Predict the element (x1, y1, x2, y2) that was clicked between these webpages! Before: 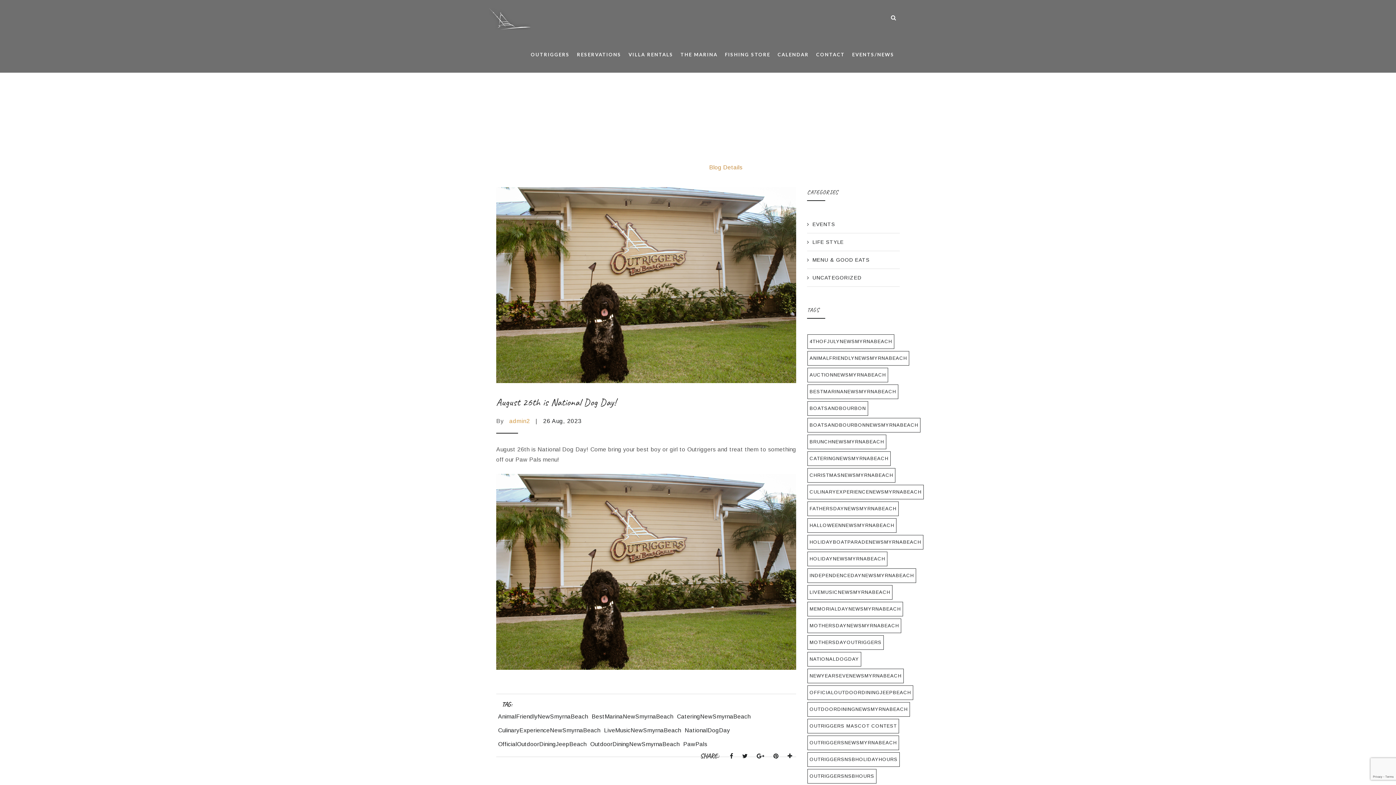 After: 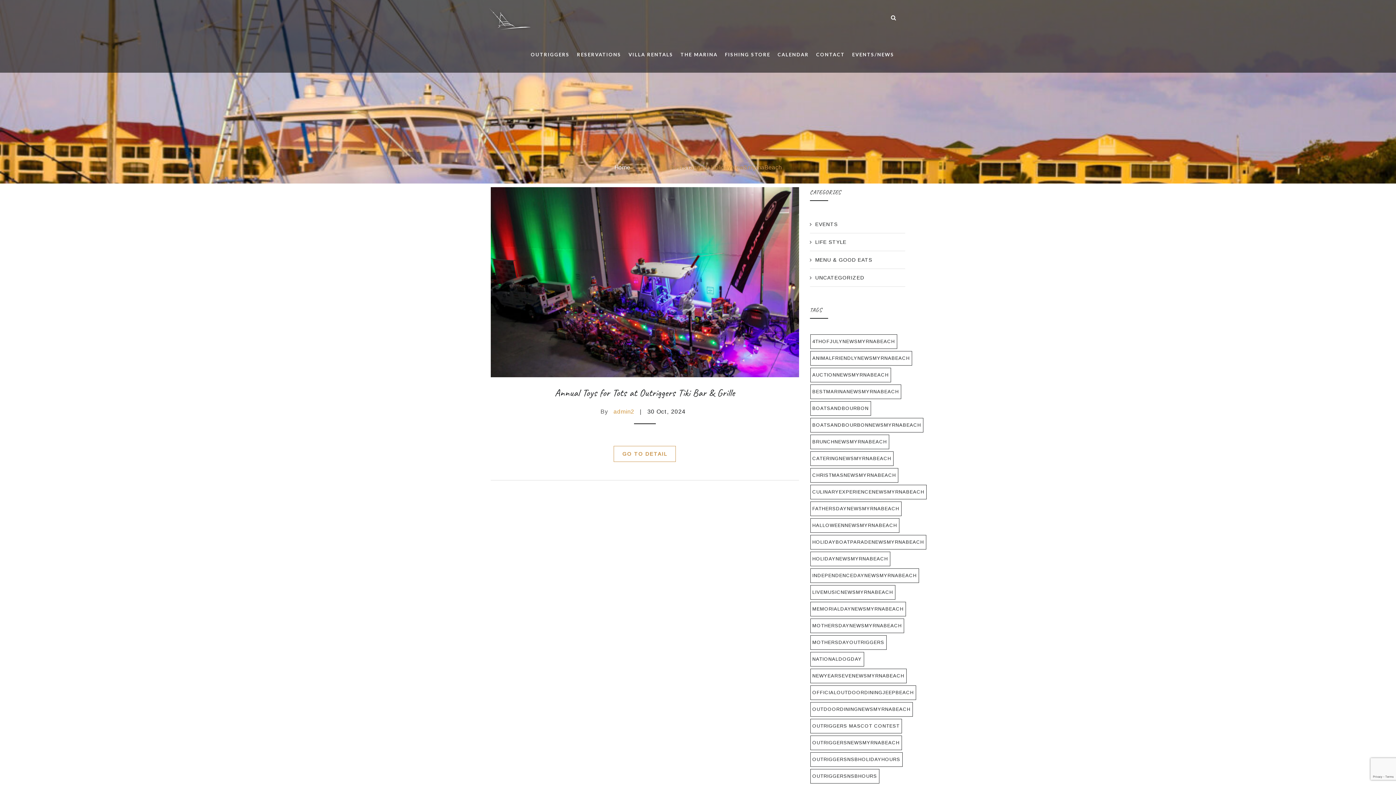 Action: bbox: (807, 552, 887, 566) label: HolidayNewSmyrnaBeach (1 item)